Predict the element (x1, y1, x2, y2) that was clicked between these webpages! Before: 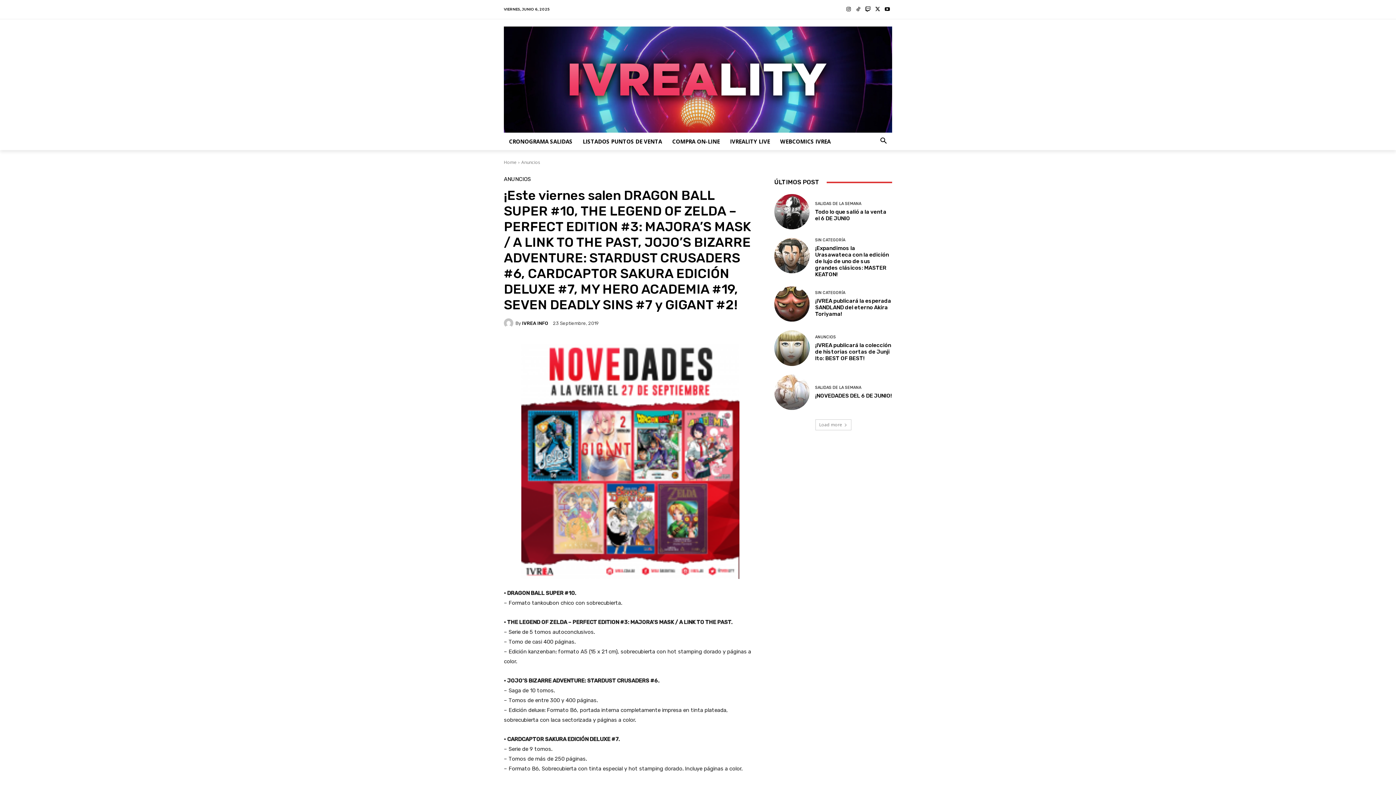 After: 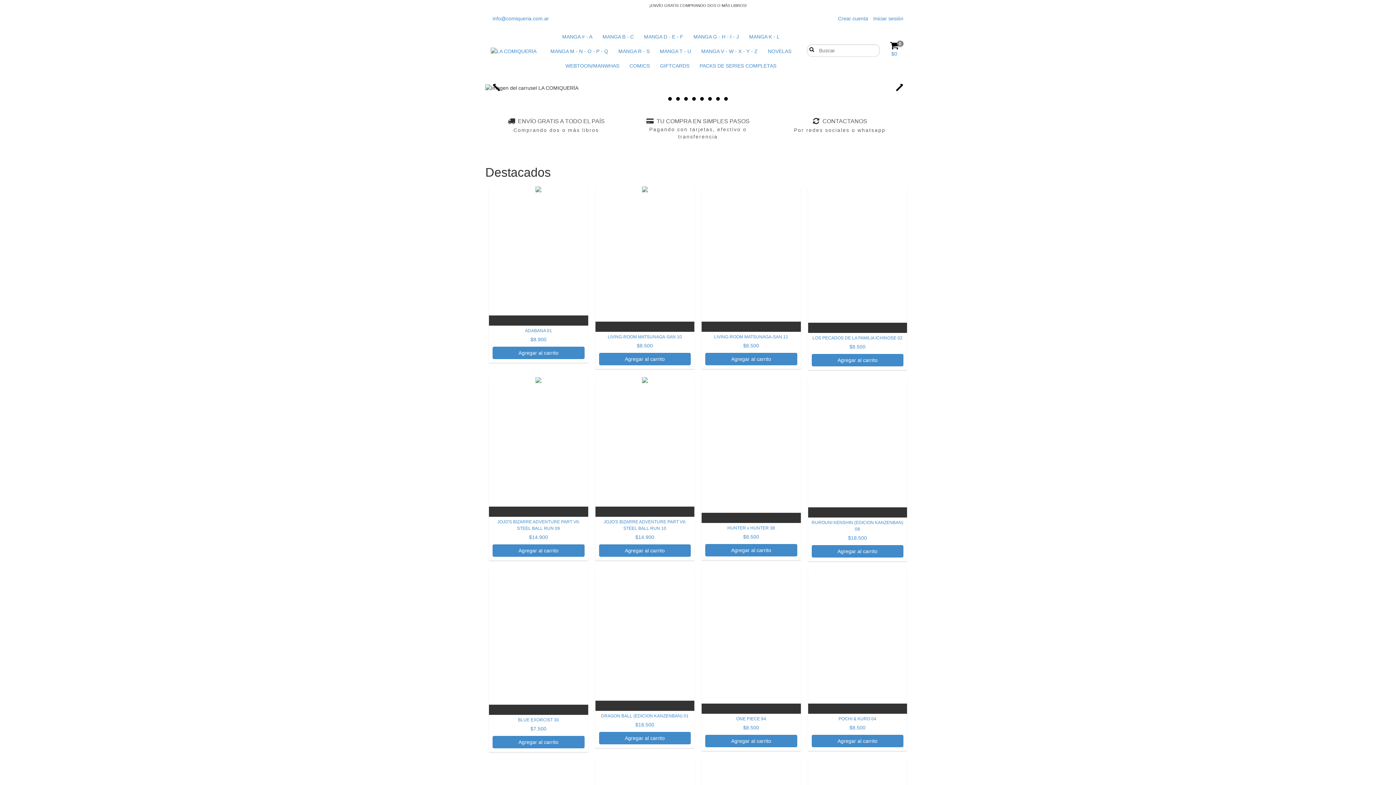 Action: label: COMPRA ON-LINE bbox: (667, 132, 725, 150)